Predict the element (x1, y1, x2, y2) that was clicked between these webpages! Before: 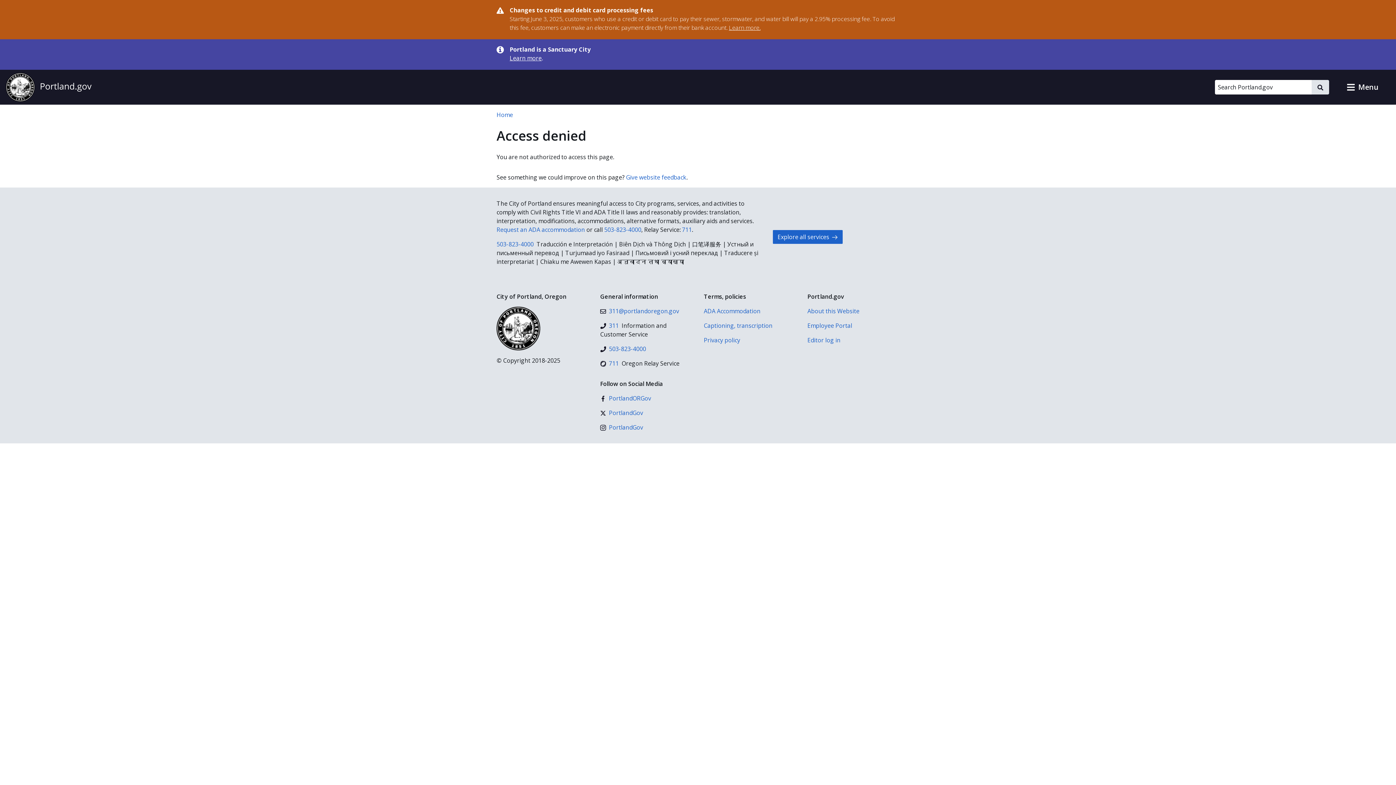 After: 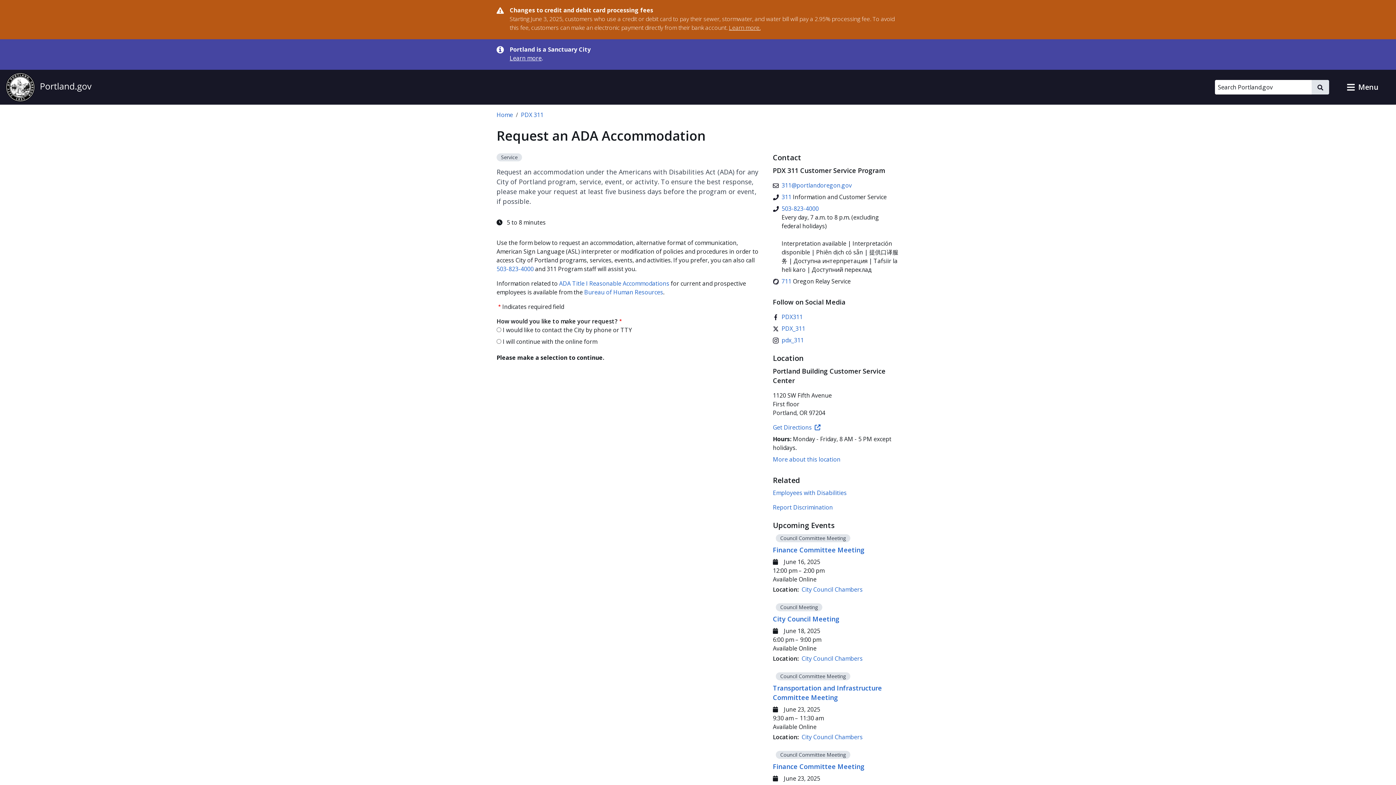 Action: bbox: (496, 225, 585, 233) label: Request an ADA accommodation